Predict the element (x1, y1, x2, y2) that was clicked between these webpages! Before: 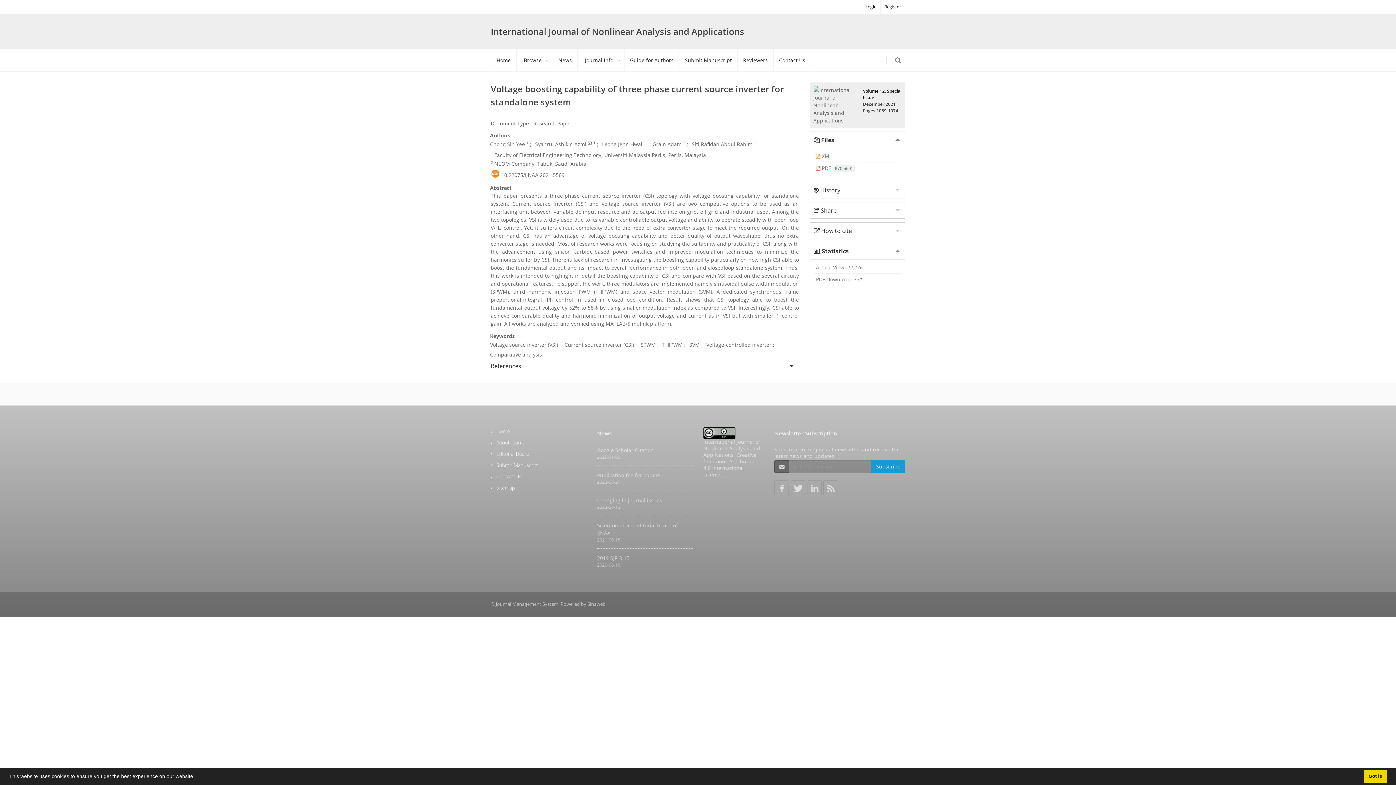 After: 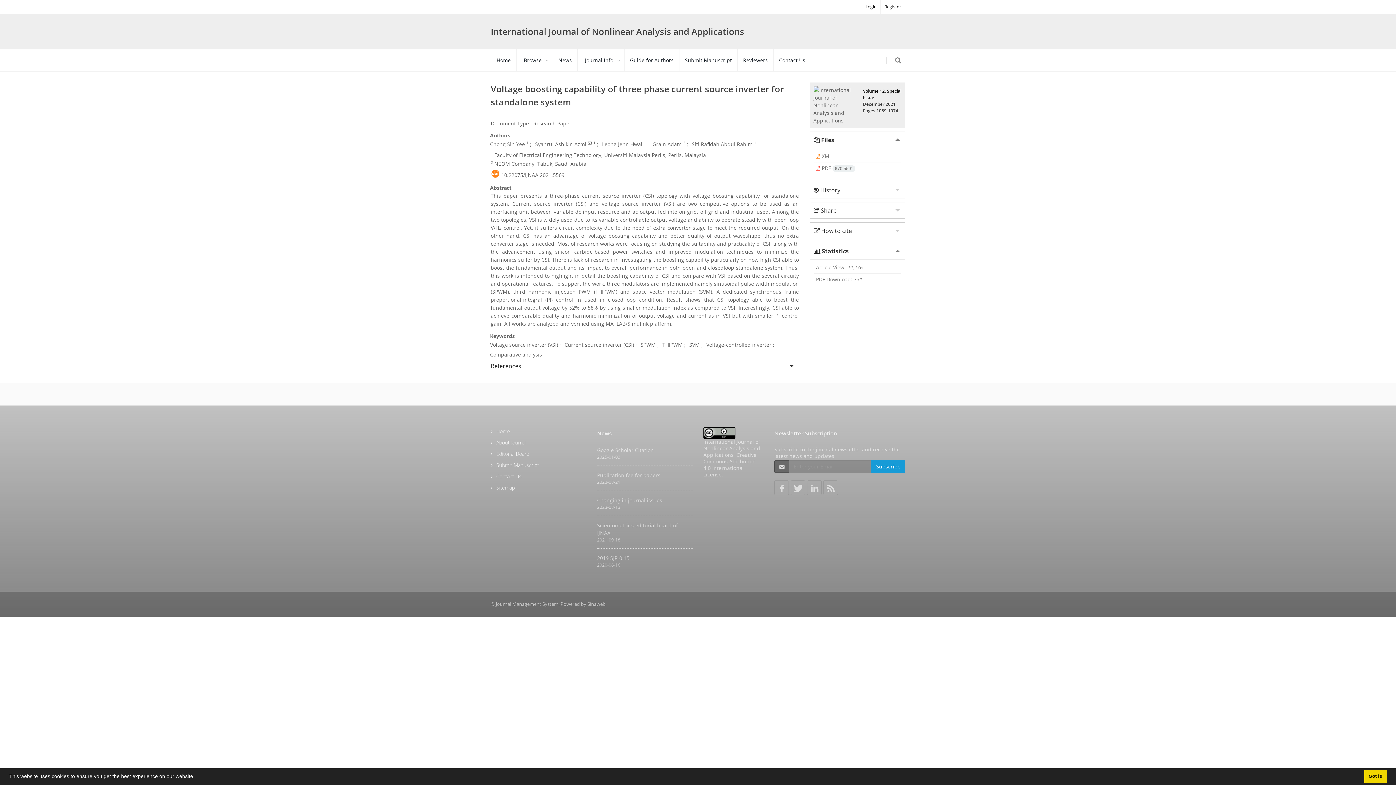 Action: label: 1 bbox: (754, 140, 756, 145)